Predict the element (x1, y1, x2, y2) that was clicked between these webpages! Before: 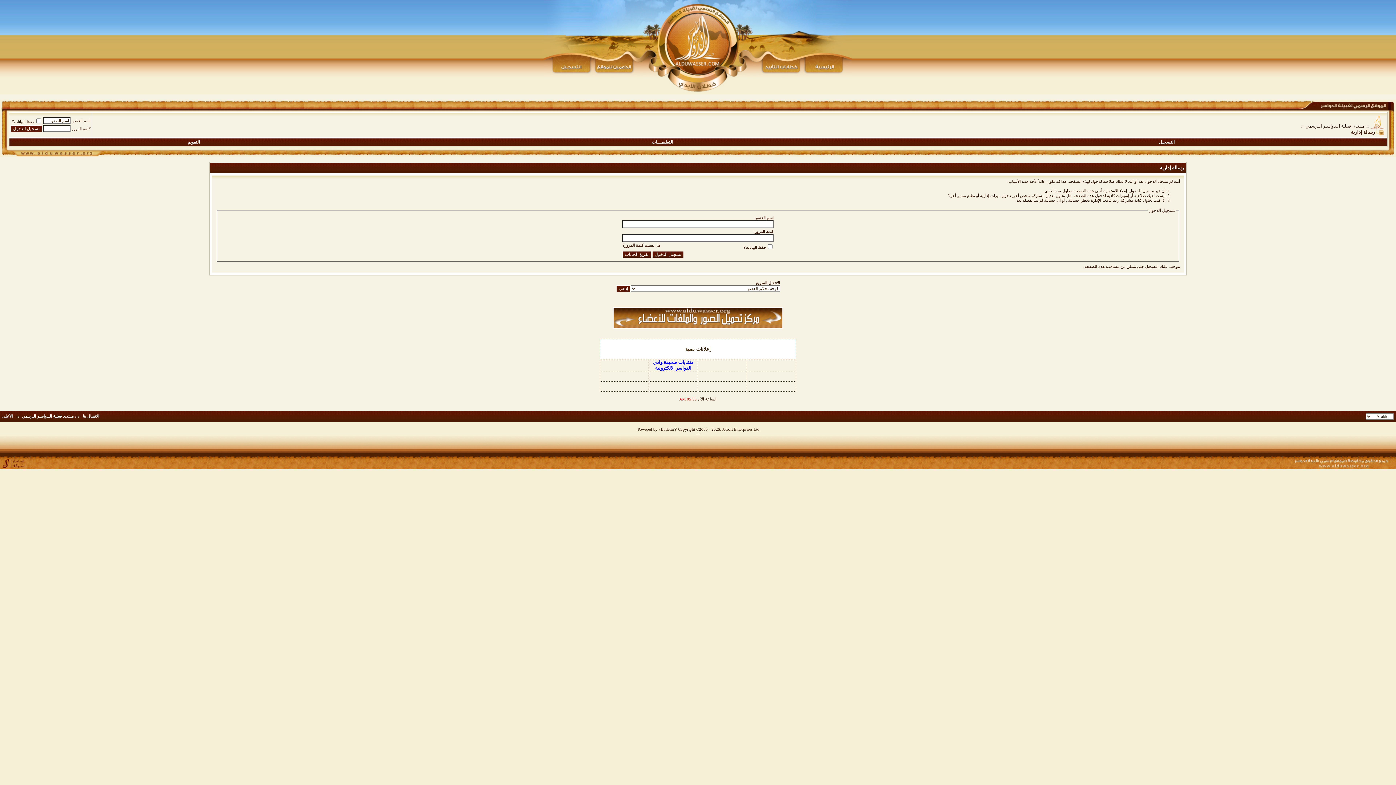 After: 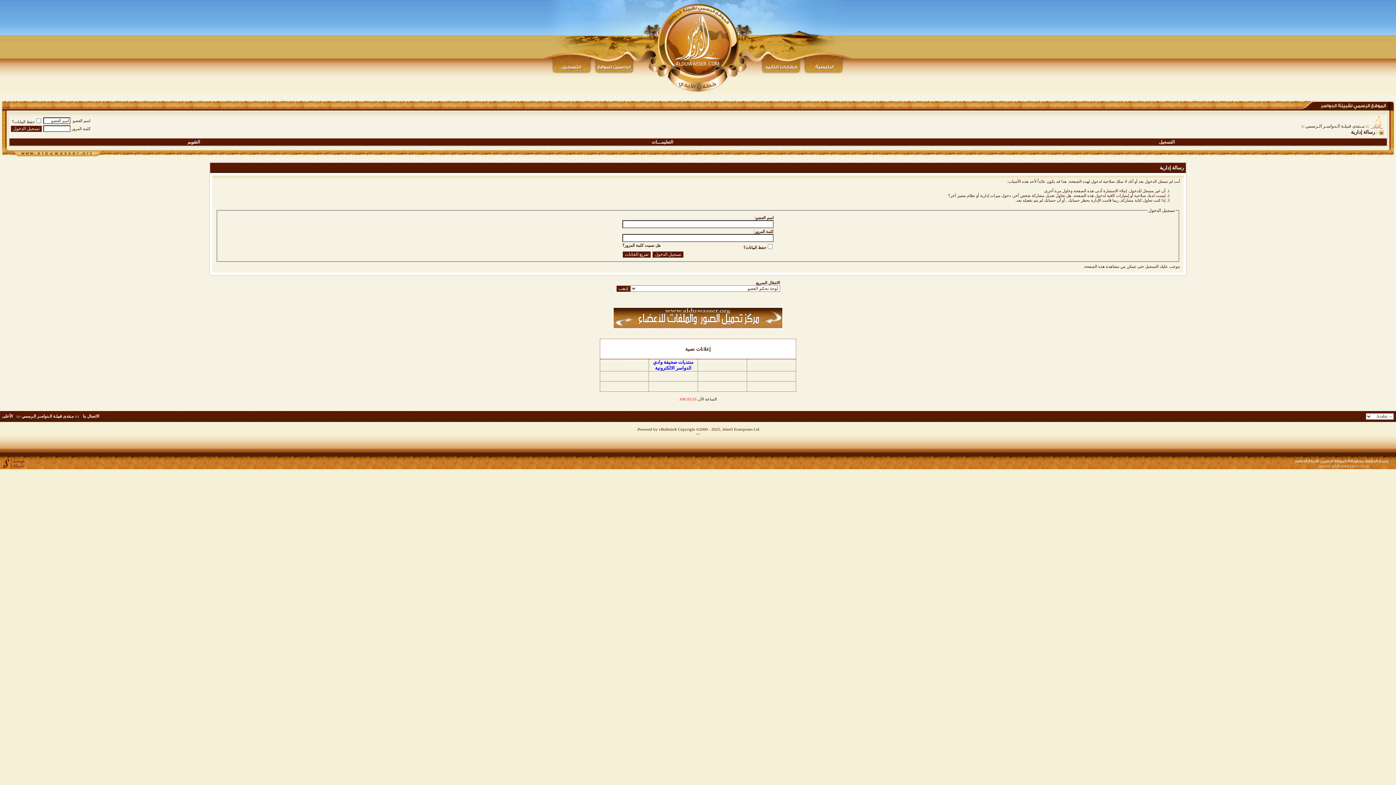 Action: bbox: (690, 401, 690, 406)